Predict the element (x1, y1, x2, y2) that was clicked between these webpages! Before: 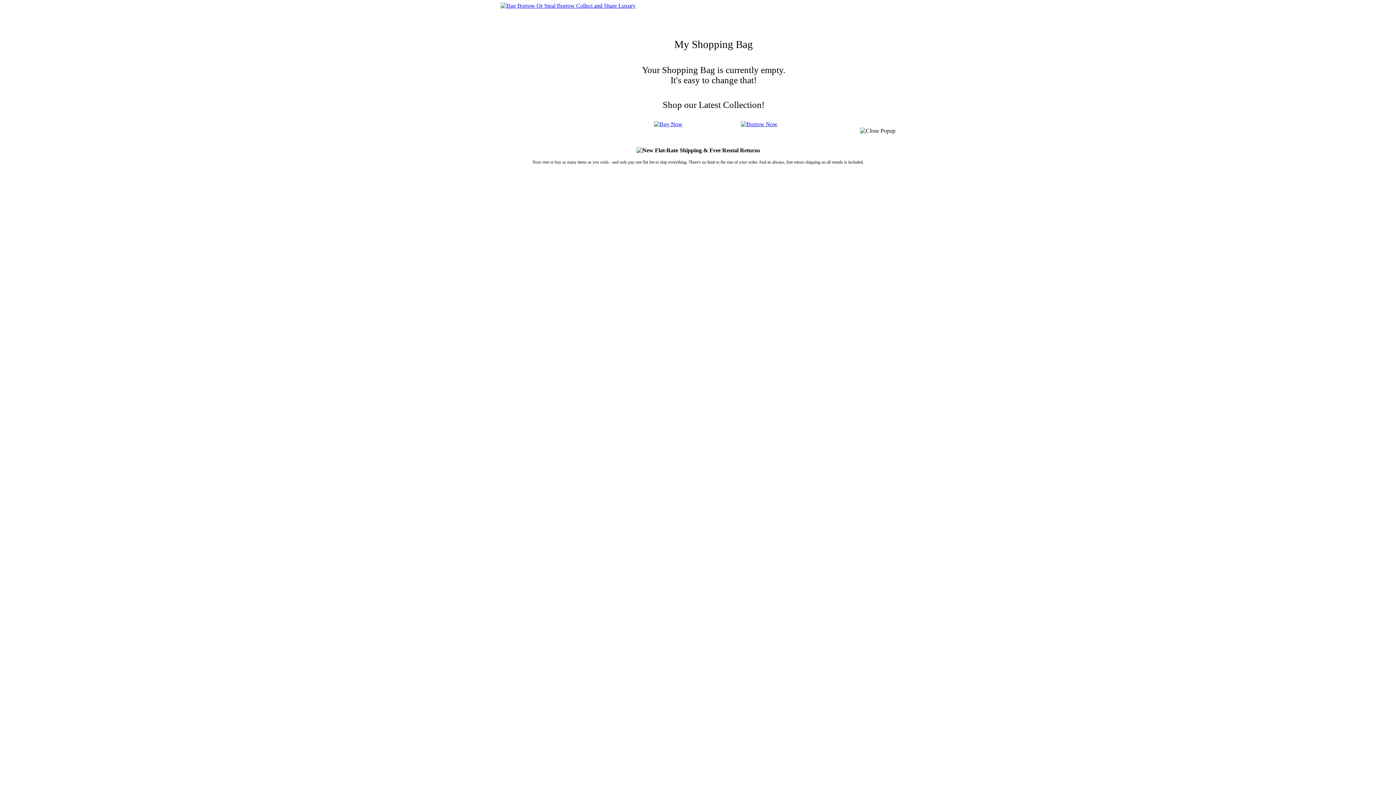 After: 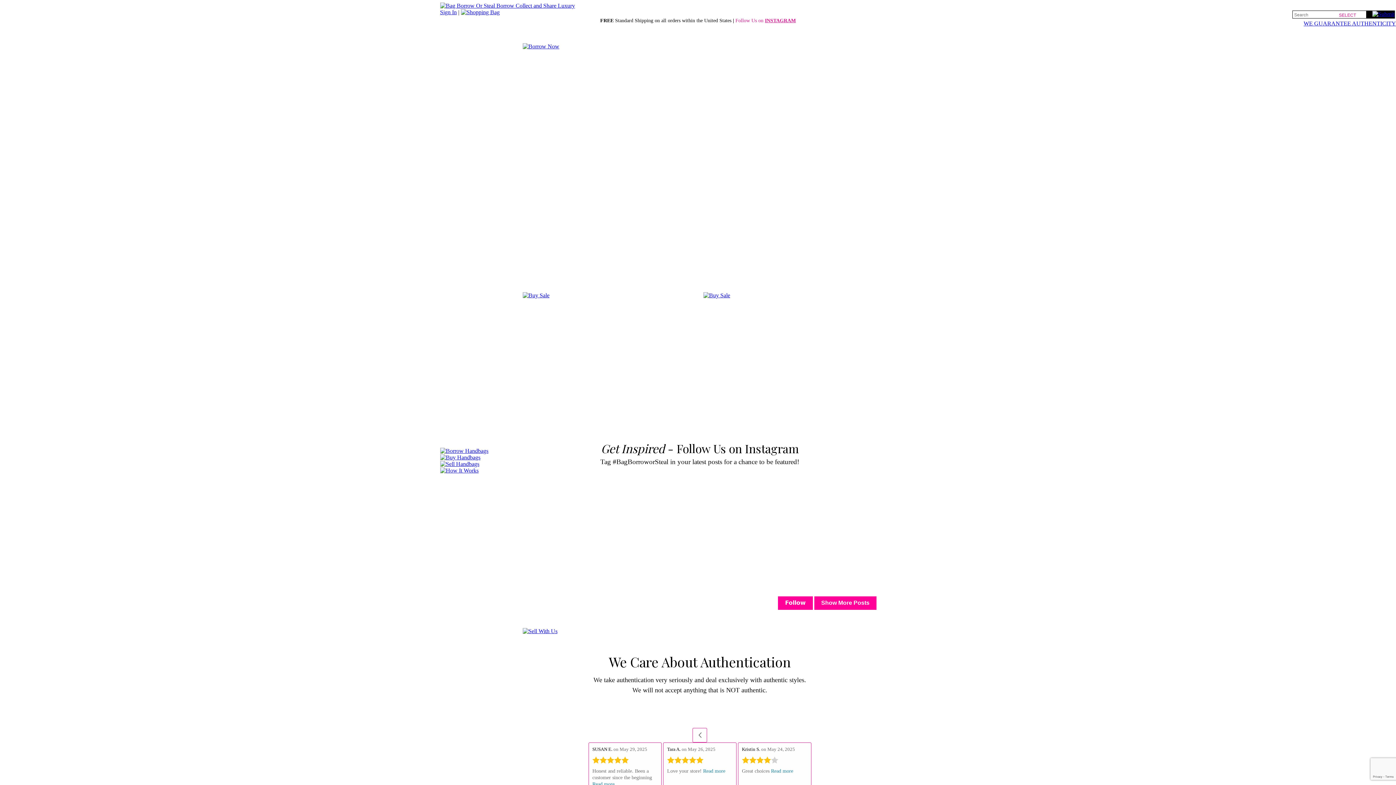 Action: bbox: (500, 2, 635, 8)